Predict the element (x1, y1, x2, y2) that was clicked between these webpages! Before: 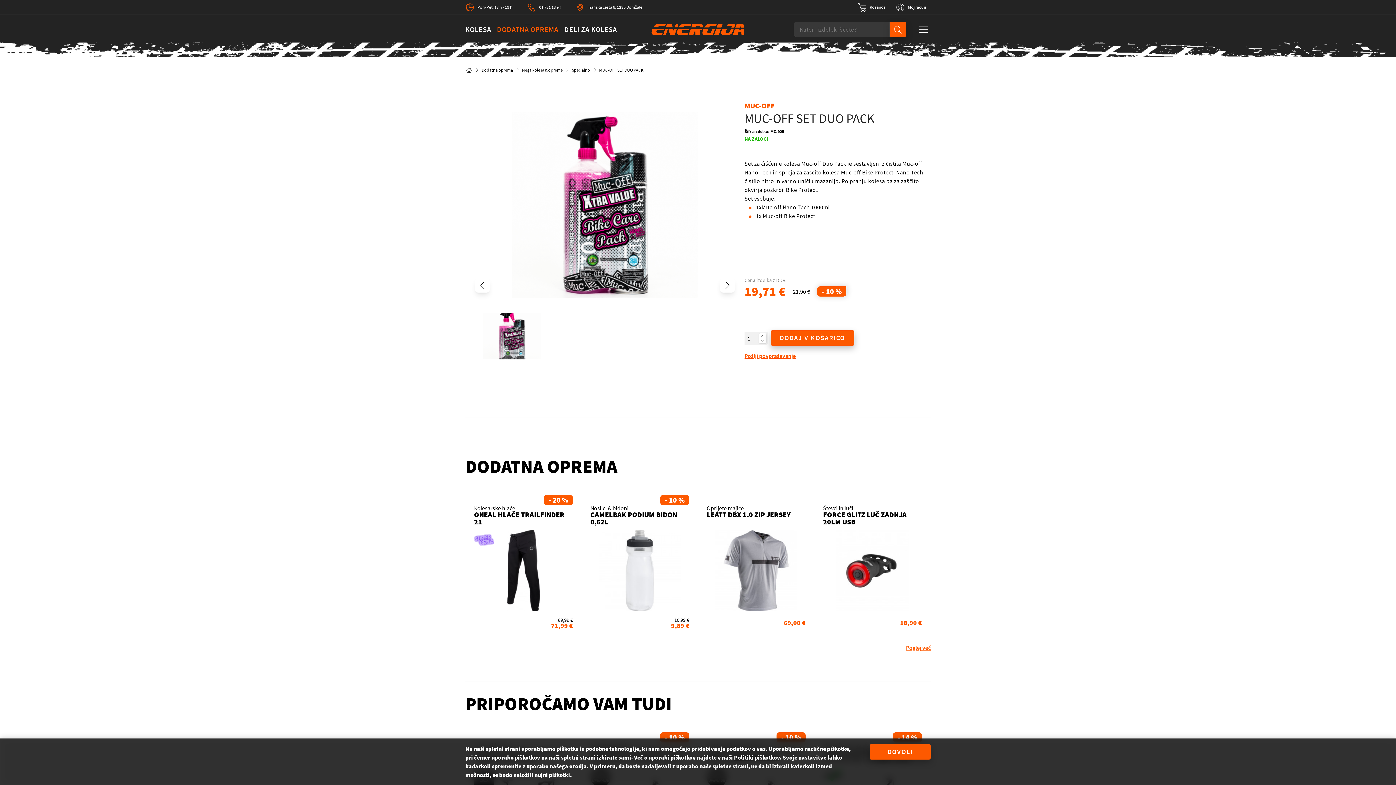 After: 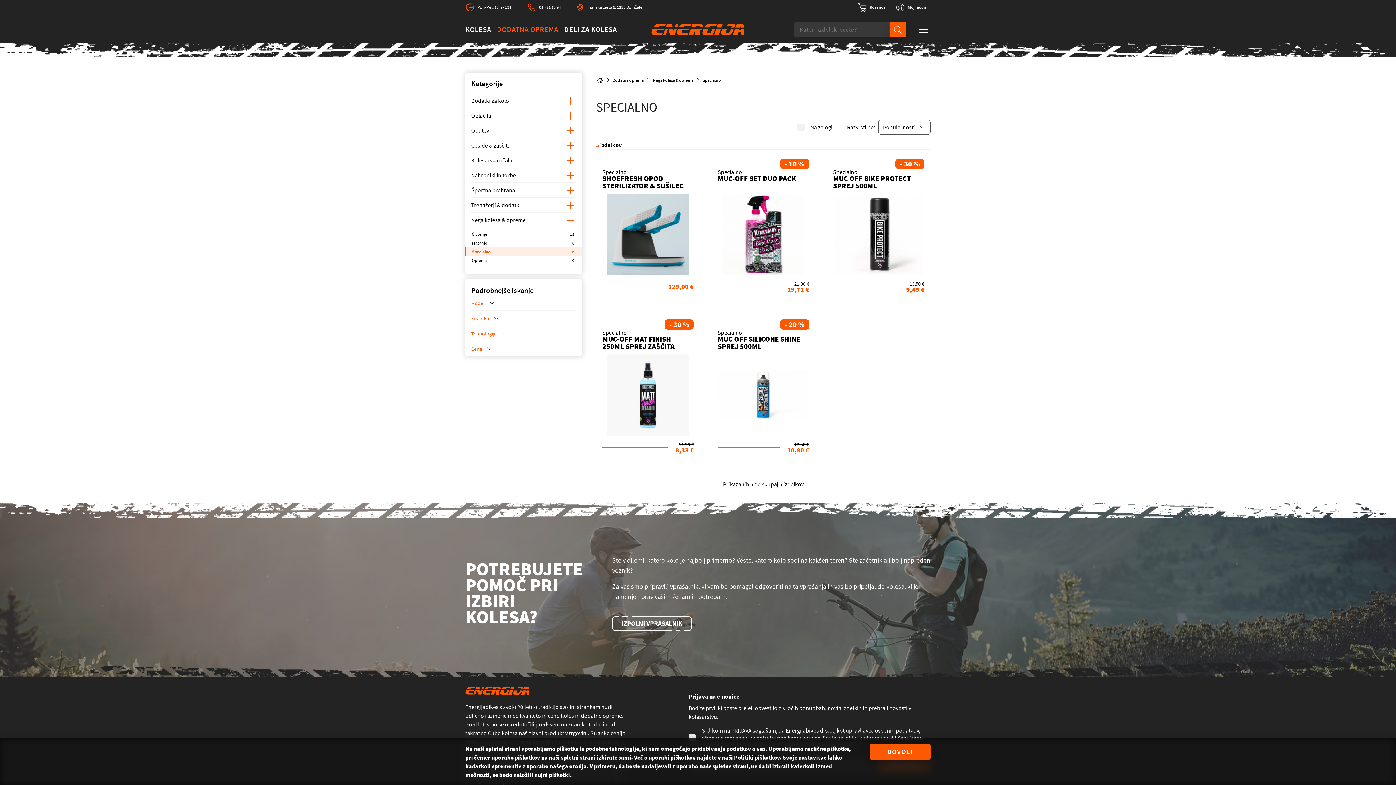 Action: bbox: (572, 67, 590, 72) label: Specialno